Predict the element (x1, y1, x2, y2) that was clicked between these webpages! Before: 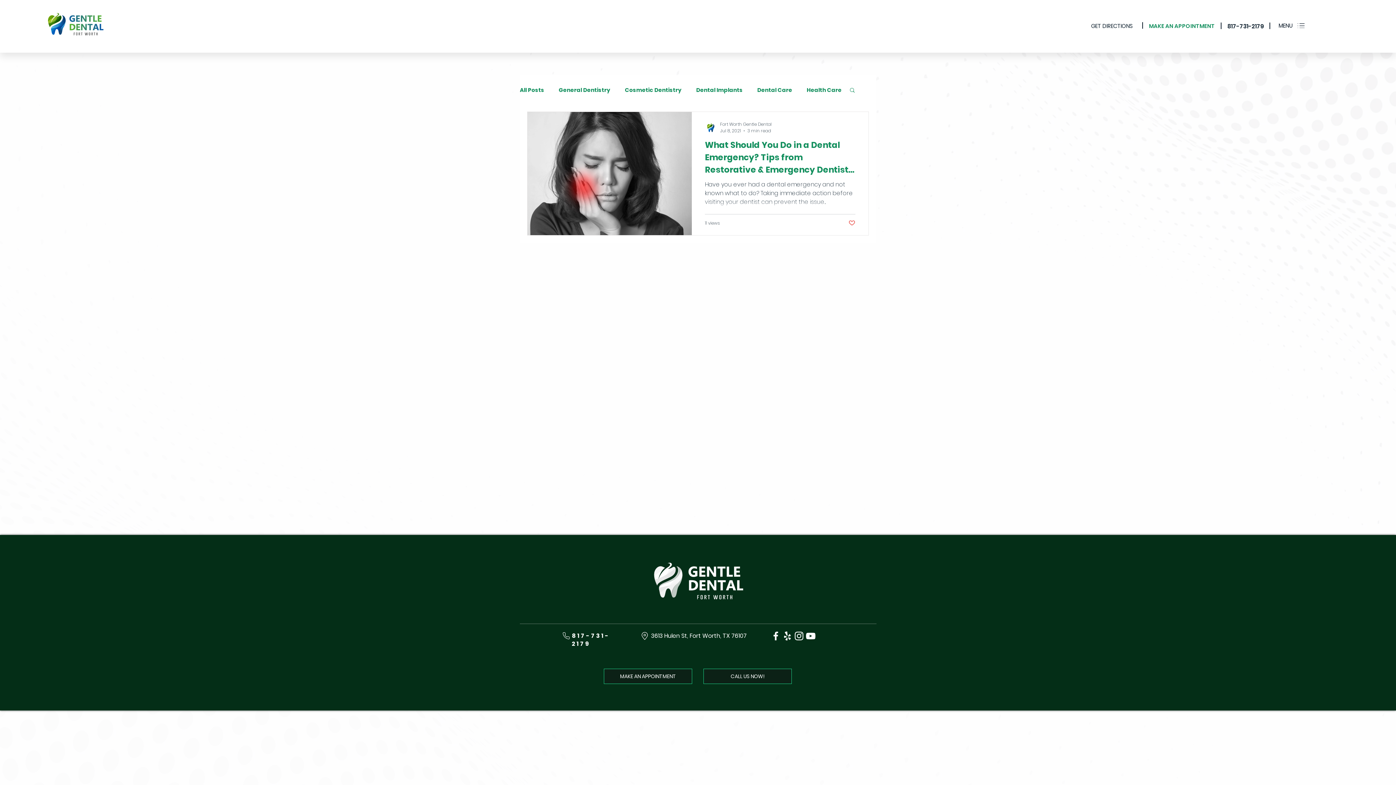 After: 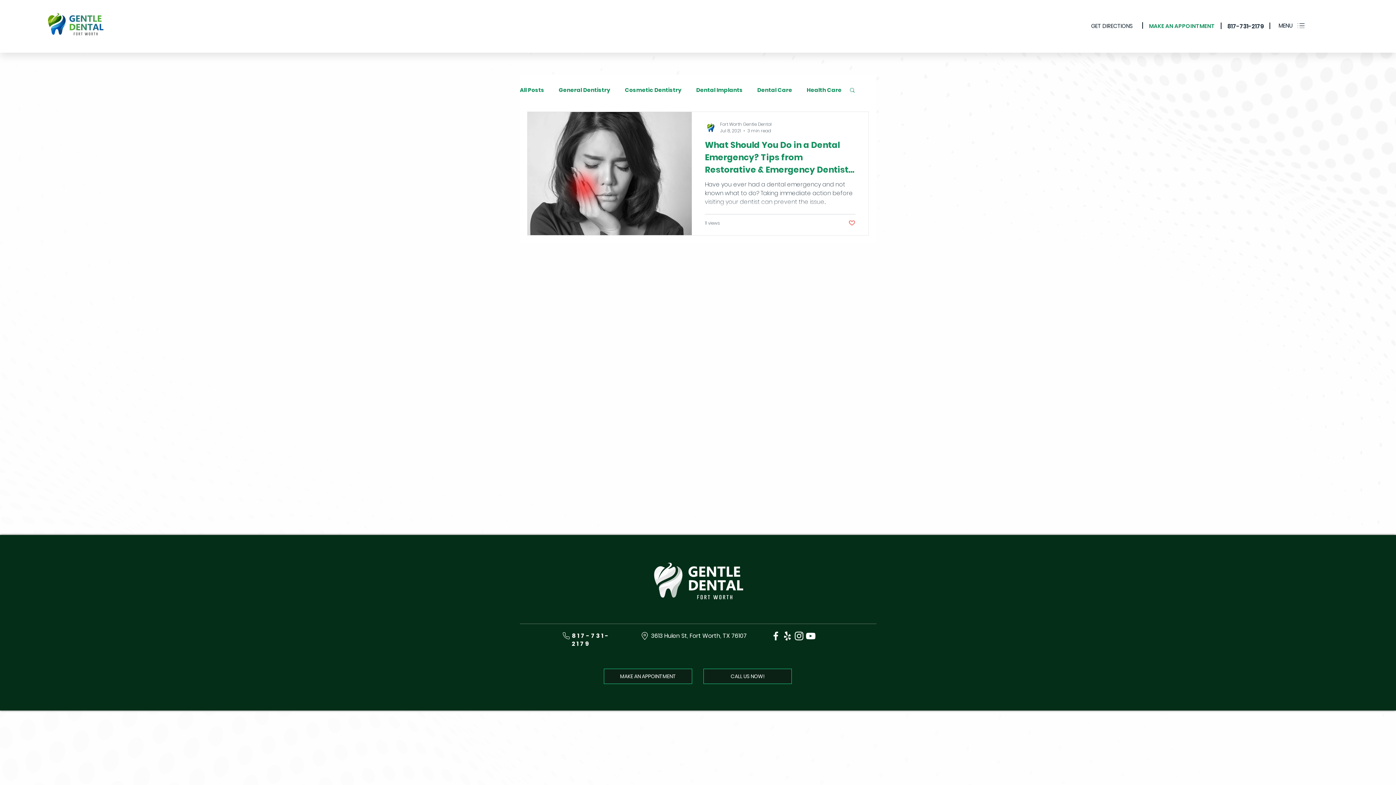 Action: bbox: (572, 632, 610, 648) label: 817-731-2179